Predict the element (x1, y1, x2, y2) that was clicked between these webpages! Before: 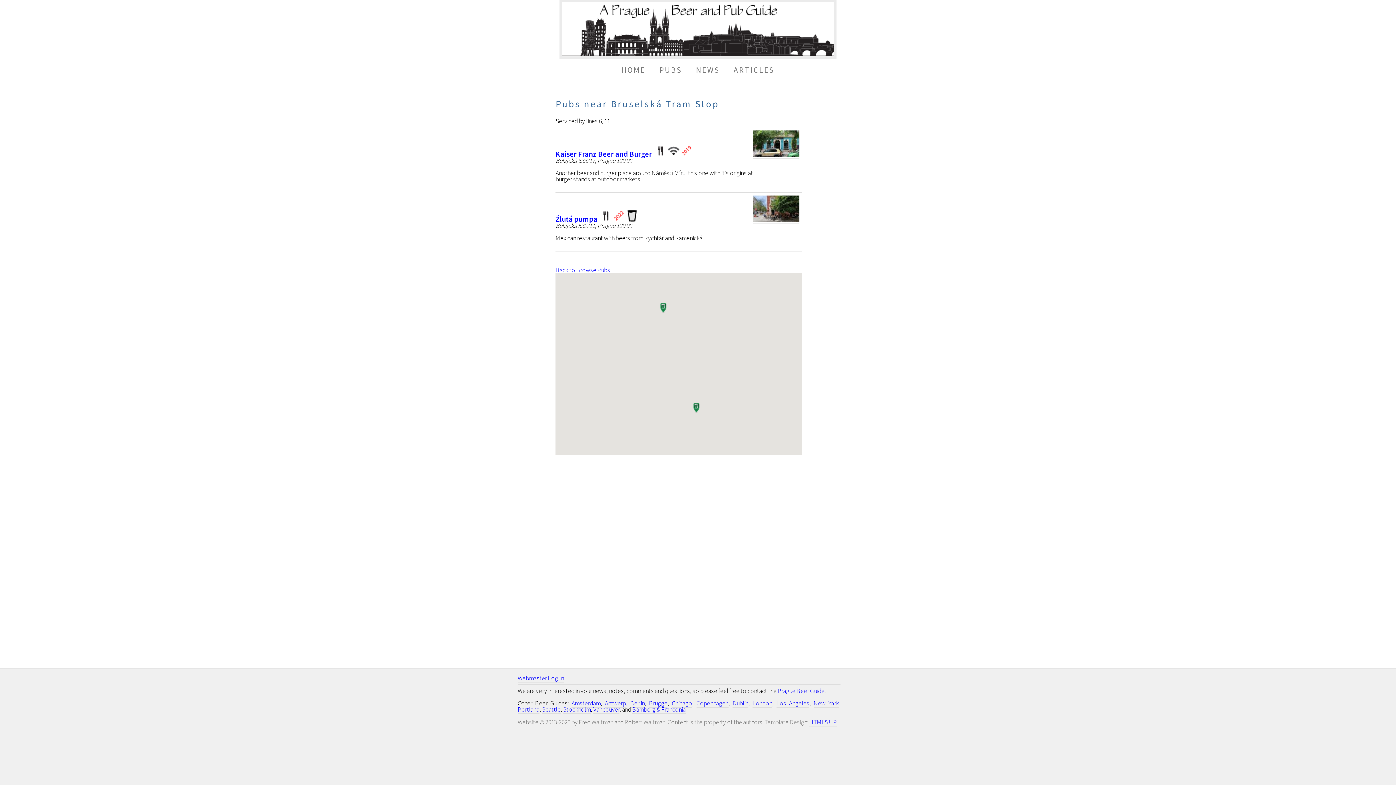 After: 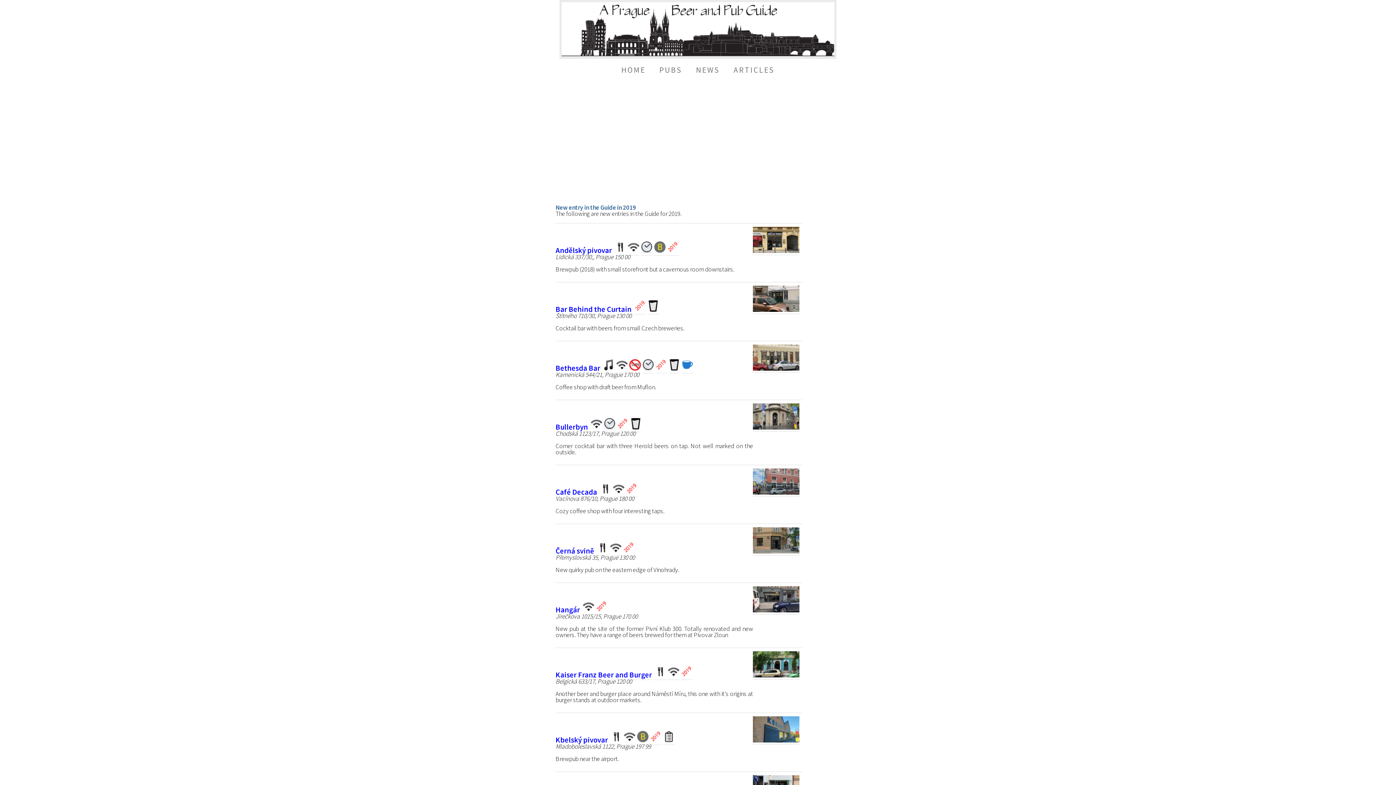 Action: bbox: (681, 149, 692, 159)